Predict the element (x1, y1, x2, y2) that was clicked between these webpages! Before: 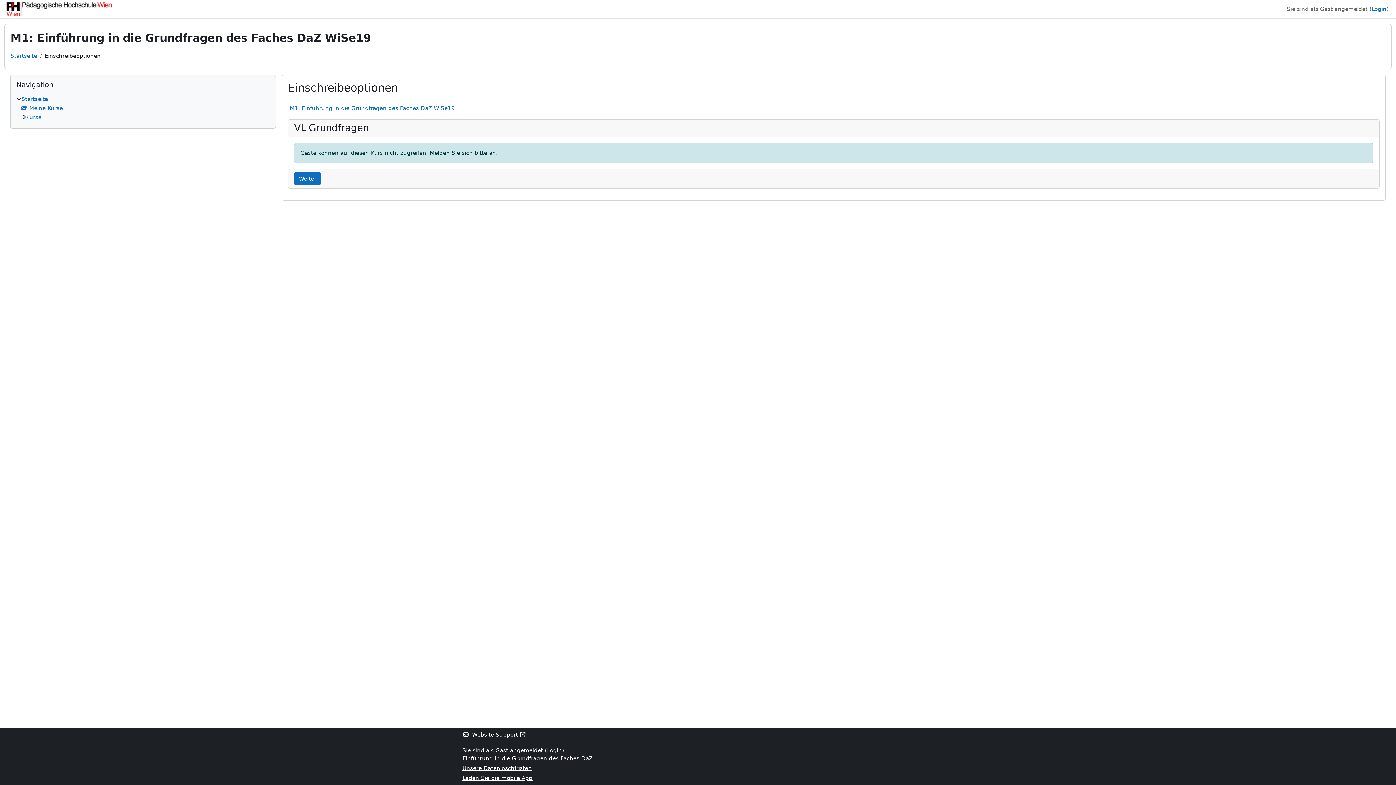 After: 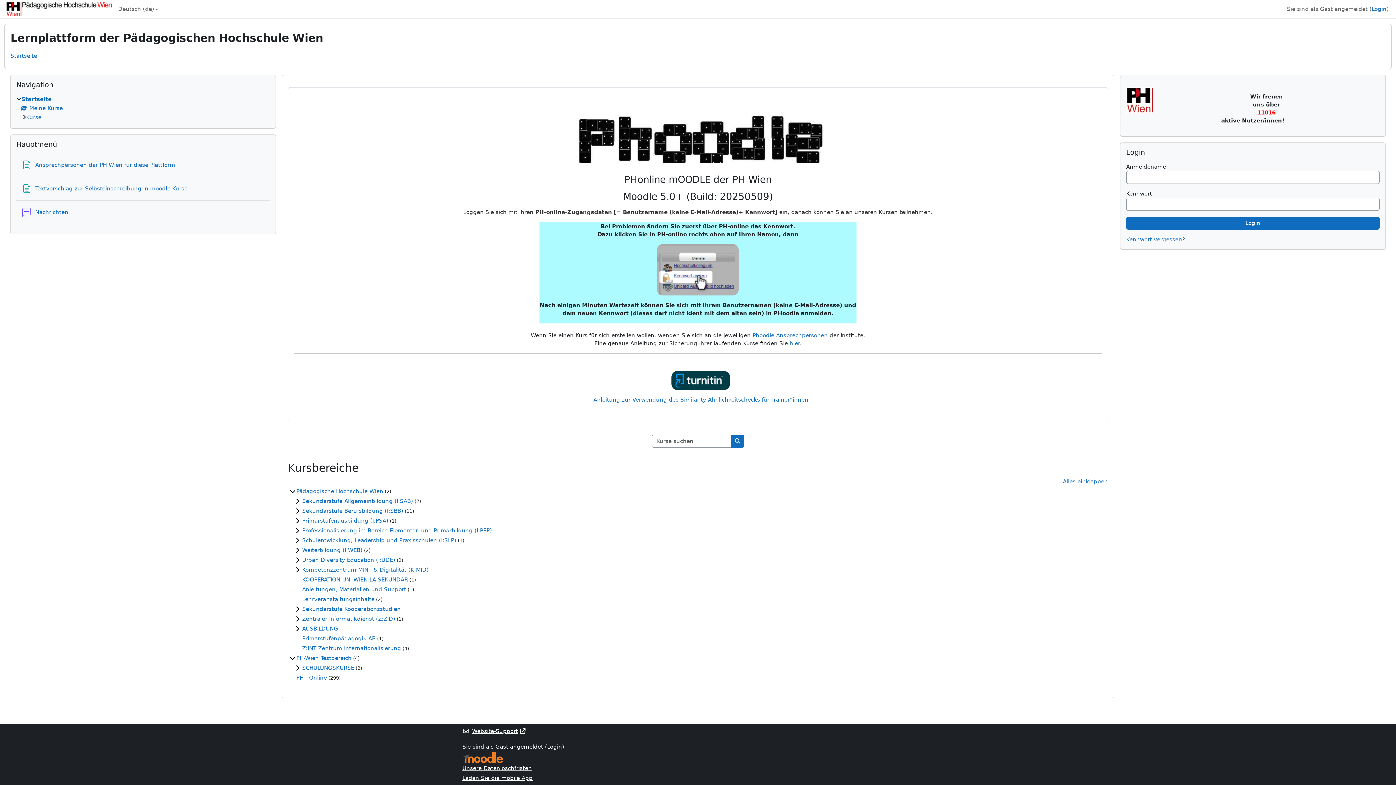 Action: bbox: (10, 52, 37, 59) label: Startseite